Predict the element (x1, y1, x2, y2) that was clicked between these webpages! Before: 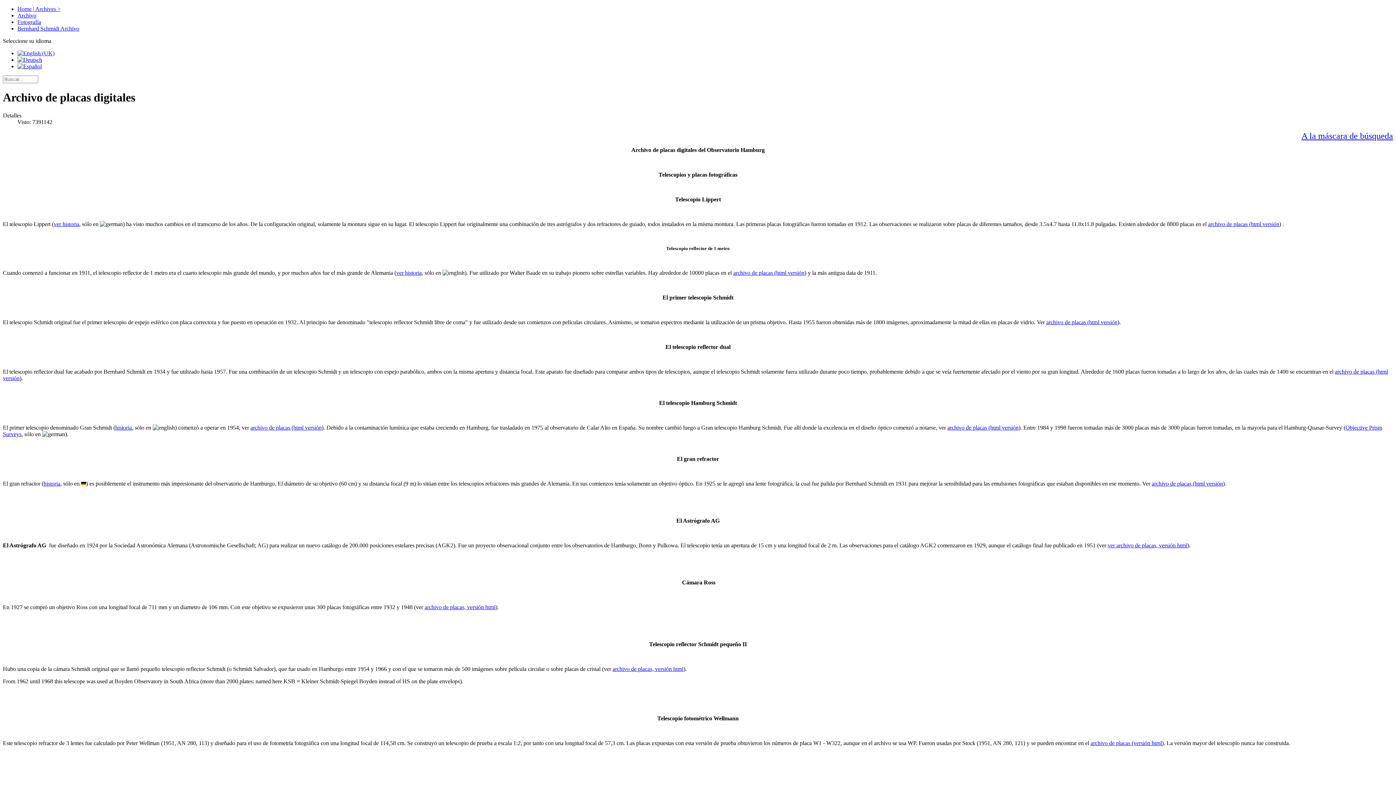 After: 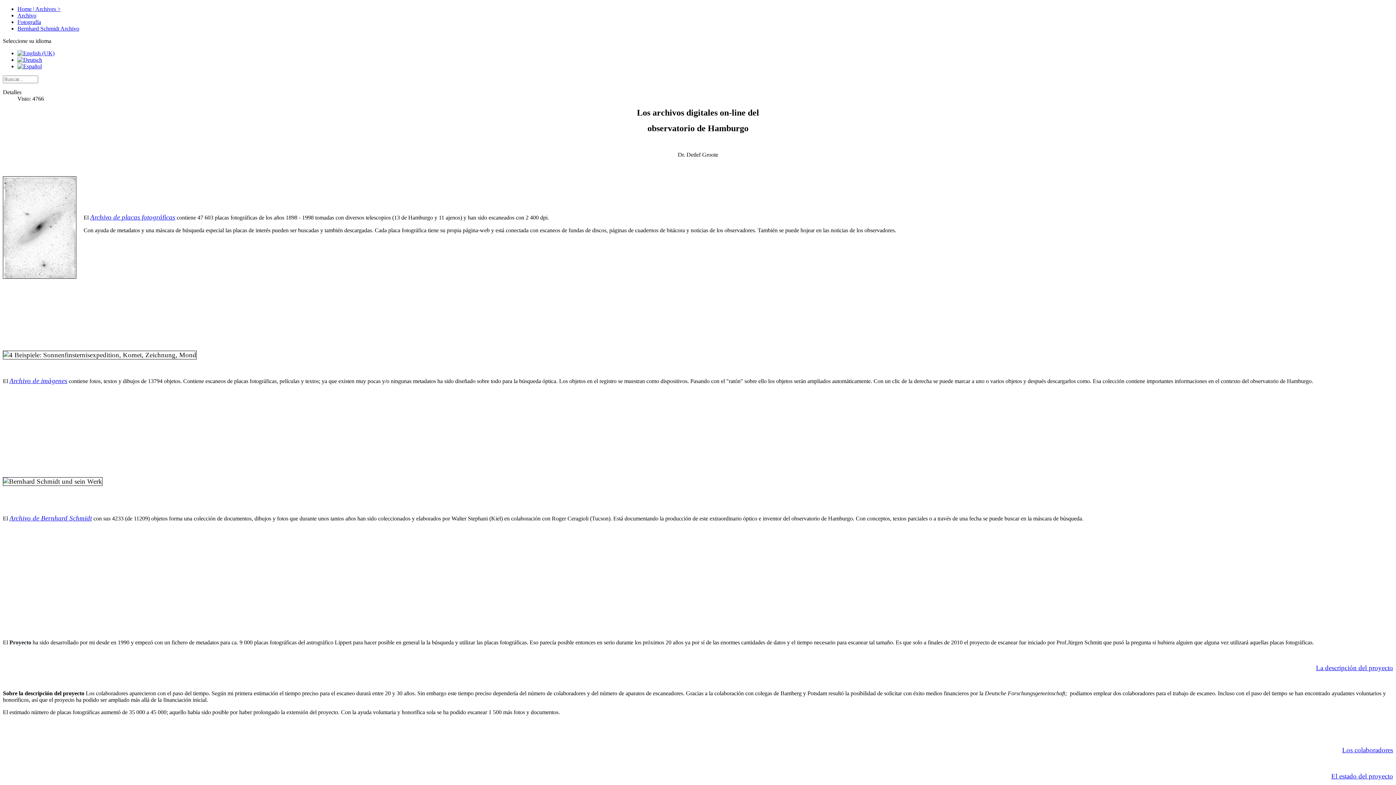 Action: bbox: (17, 5, 60, 12) label: Home | Archives >